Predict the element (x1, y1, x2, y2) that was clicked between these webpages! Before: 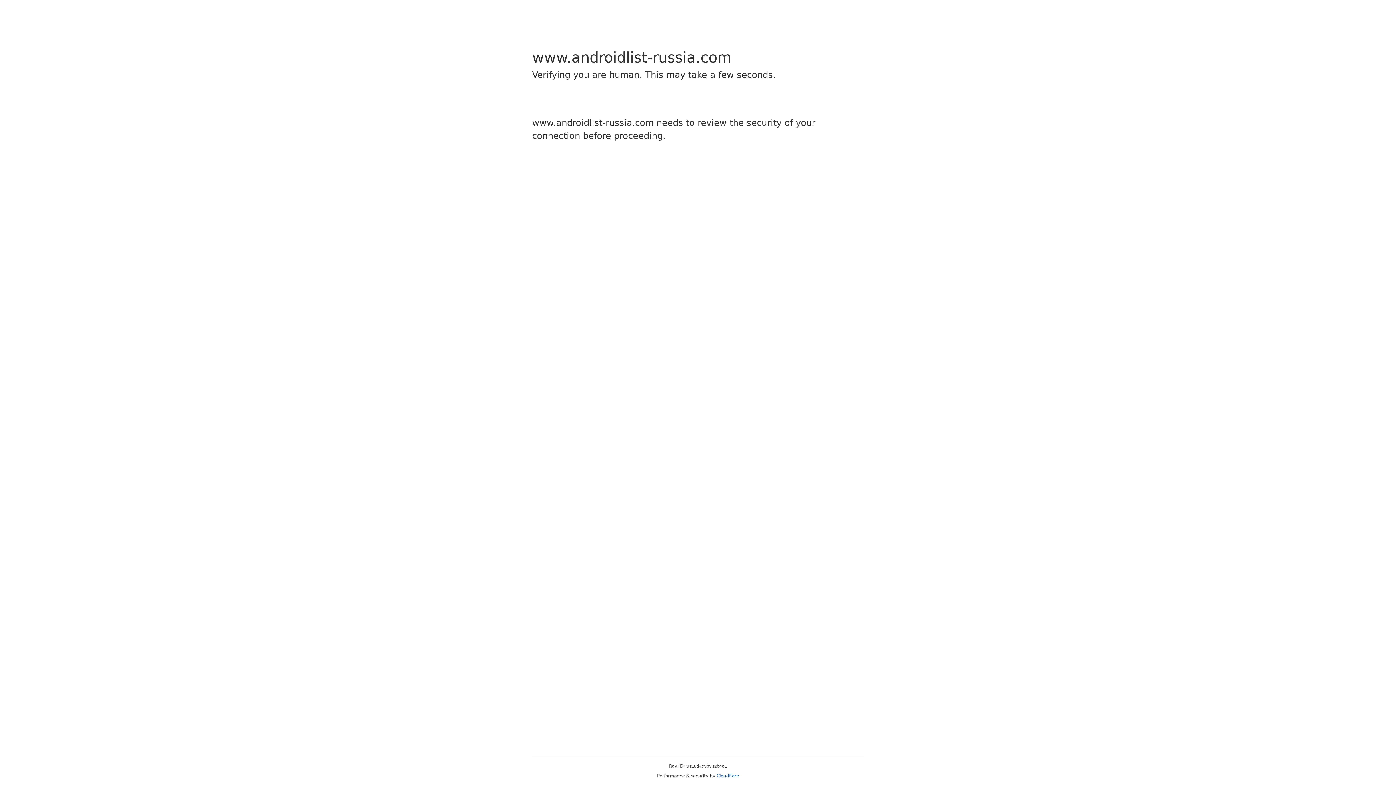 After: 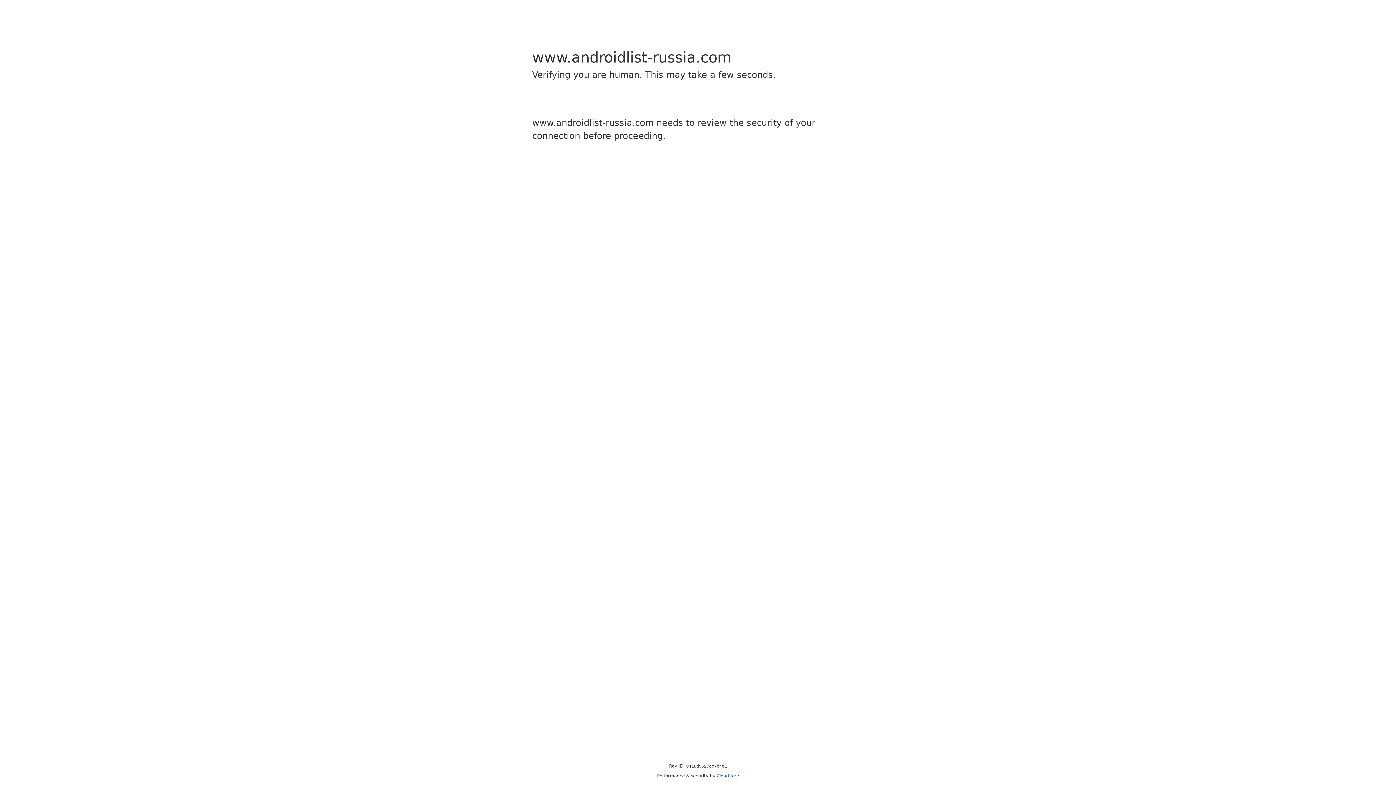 Action: bbox: (716, 773, 739, 778) label: Cloudflare